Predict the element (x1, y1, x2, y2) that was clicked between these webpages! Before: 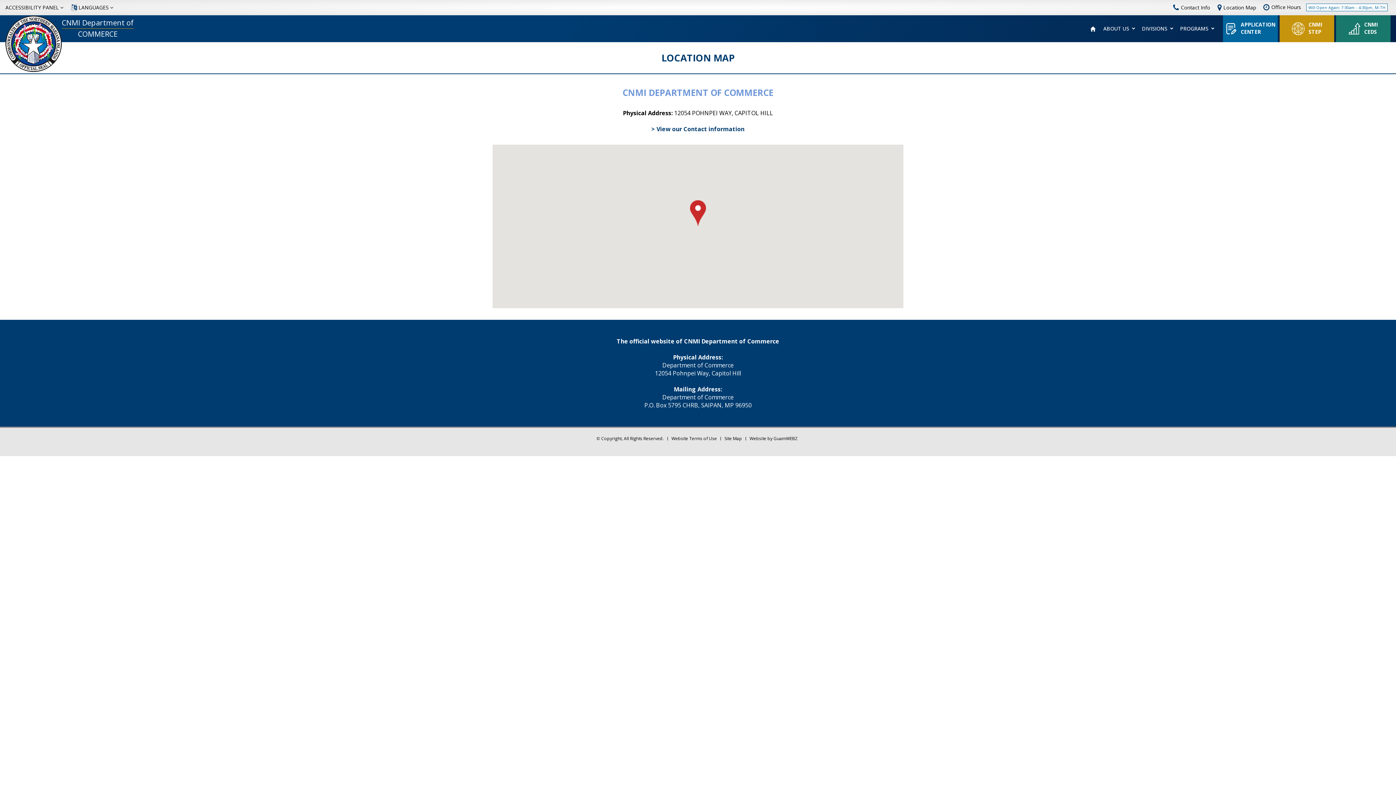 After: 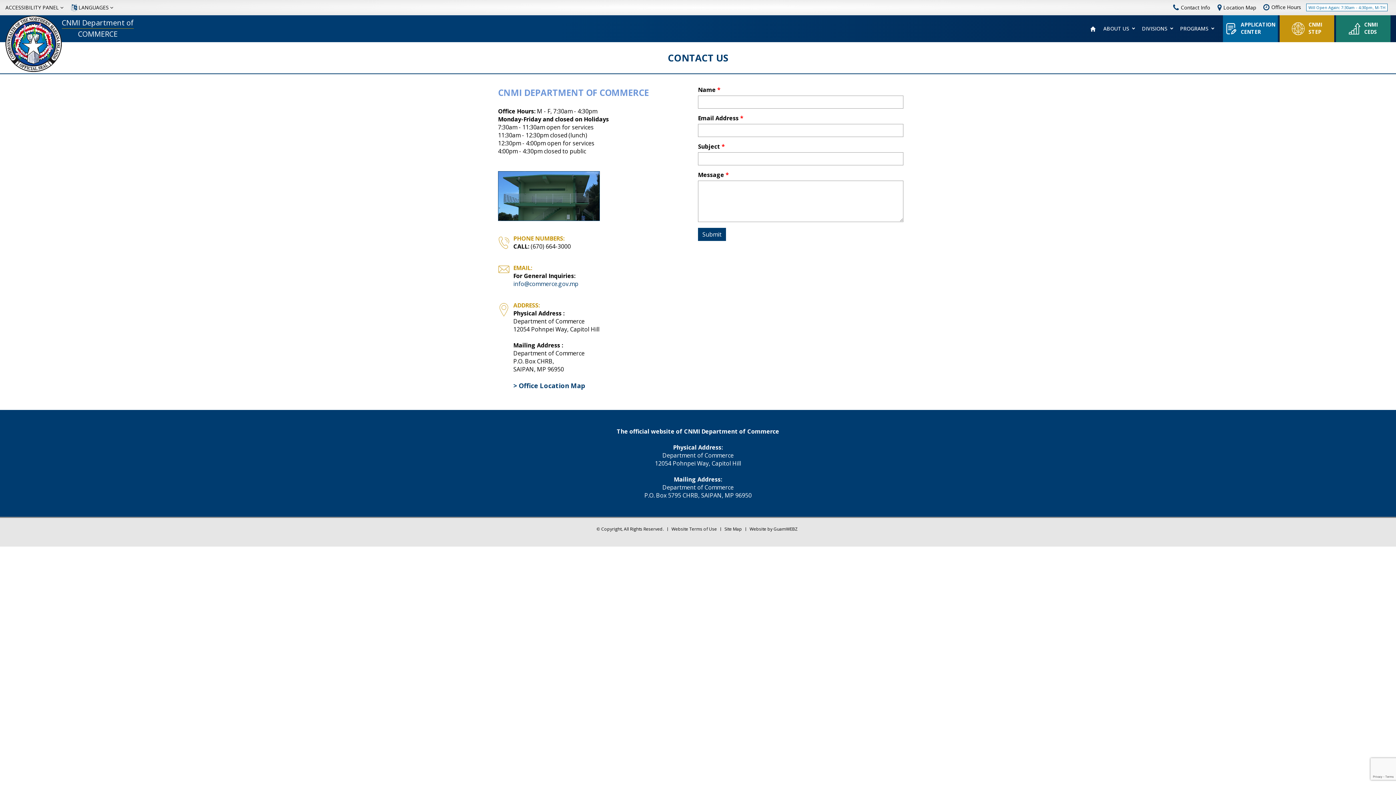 Action: label: > View our Contact information bbox: (651, 125, 744, 133)